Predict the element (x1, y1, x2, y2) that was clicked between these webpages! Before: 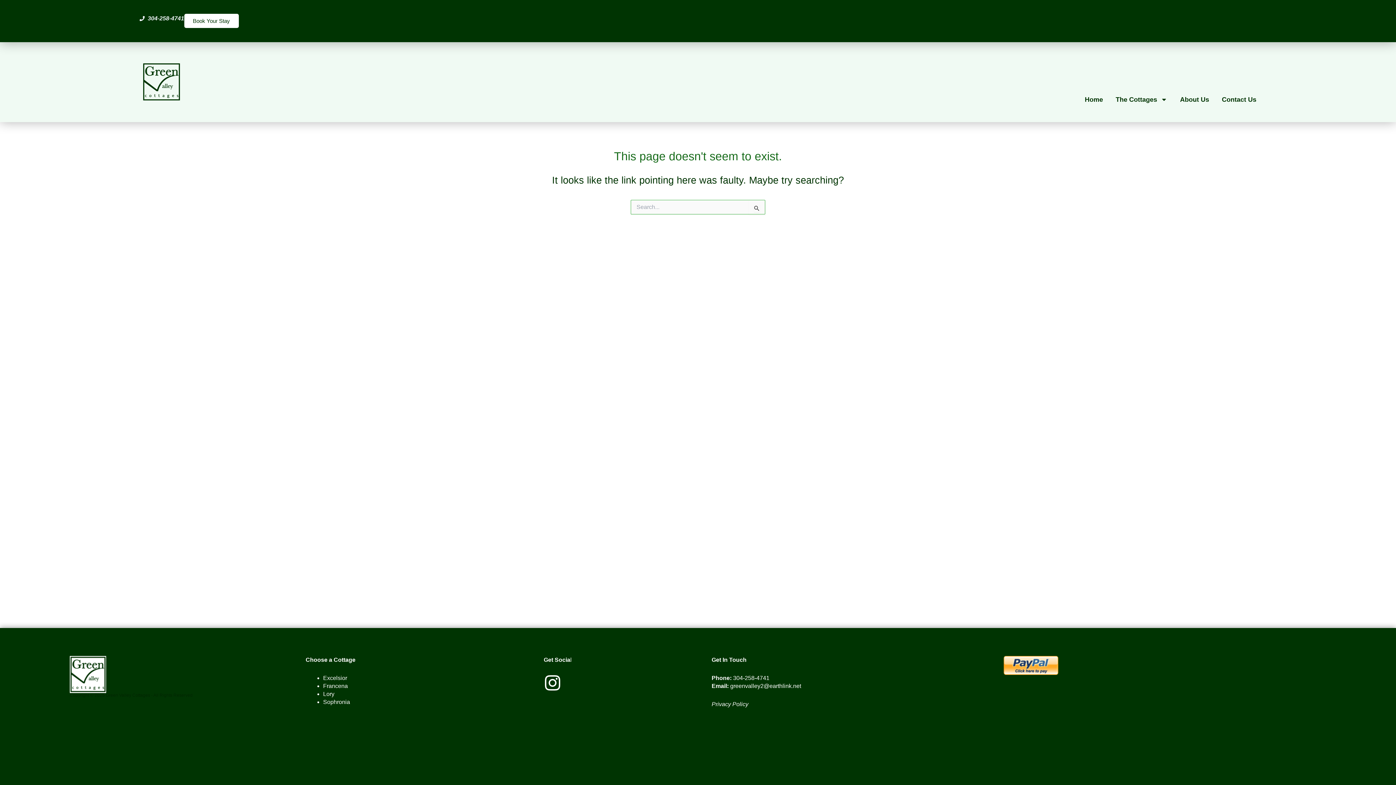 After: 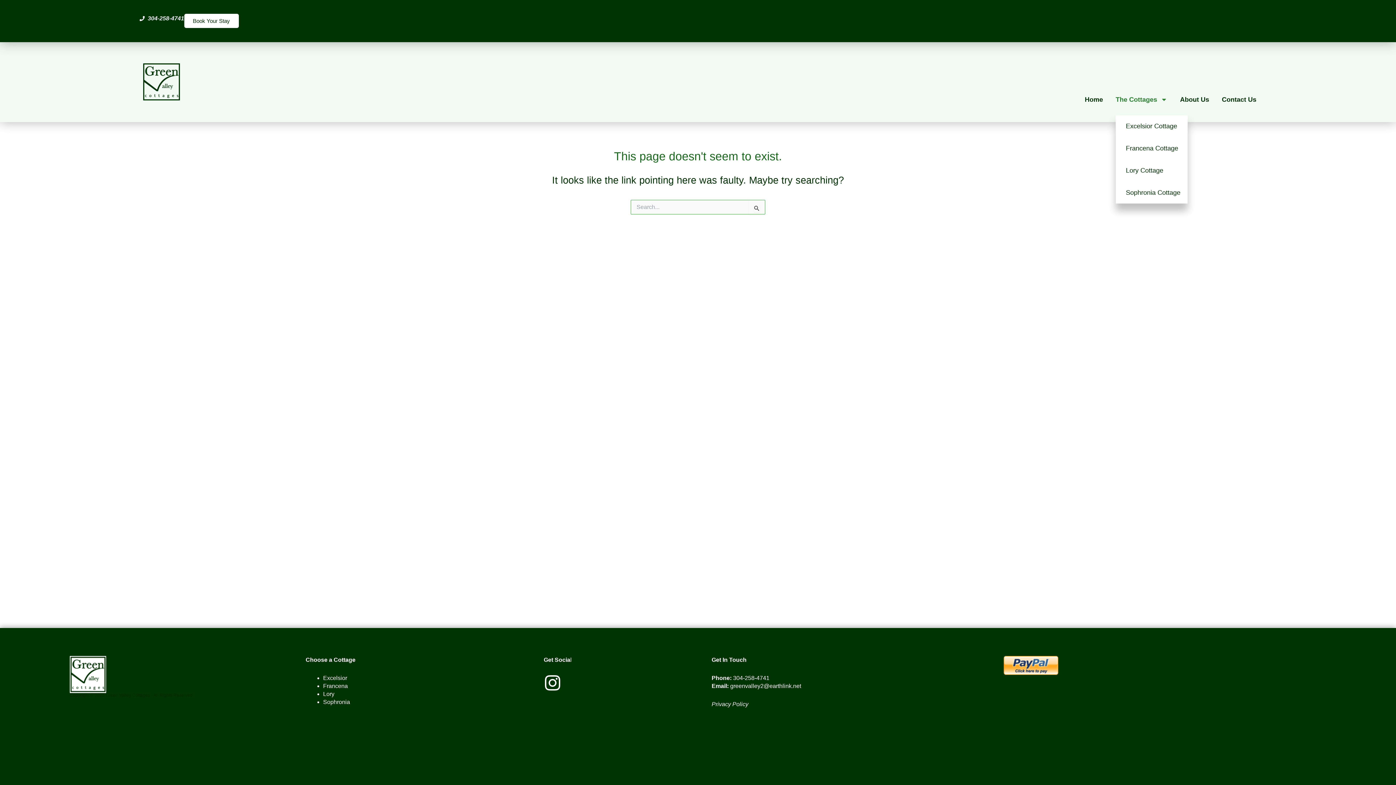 Action: bbox: (1116, 91, 1167, 108) label: The Cottages